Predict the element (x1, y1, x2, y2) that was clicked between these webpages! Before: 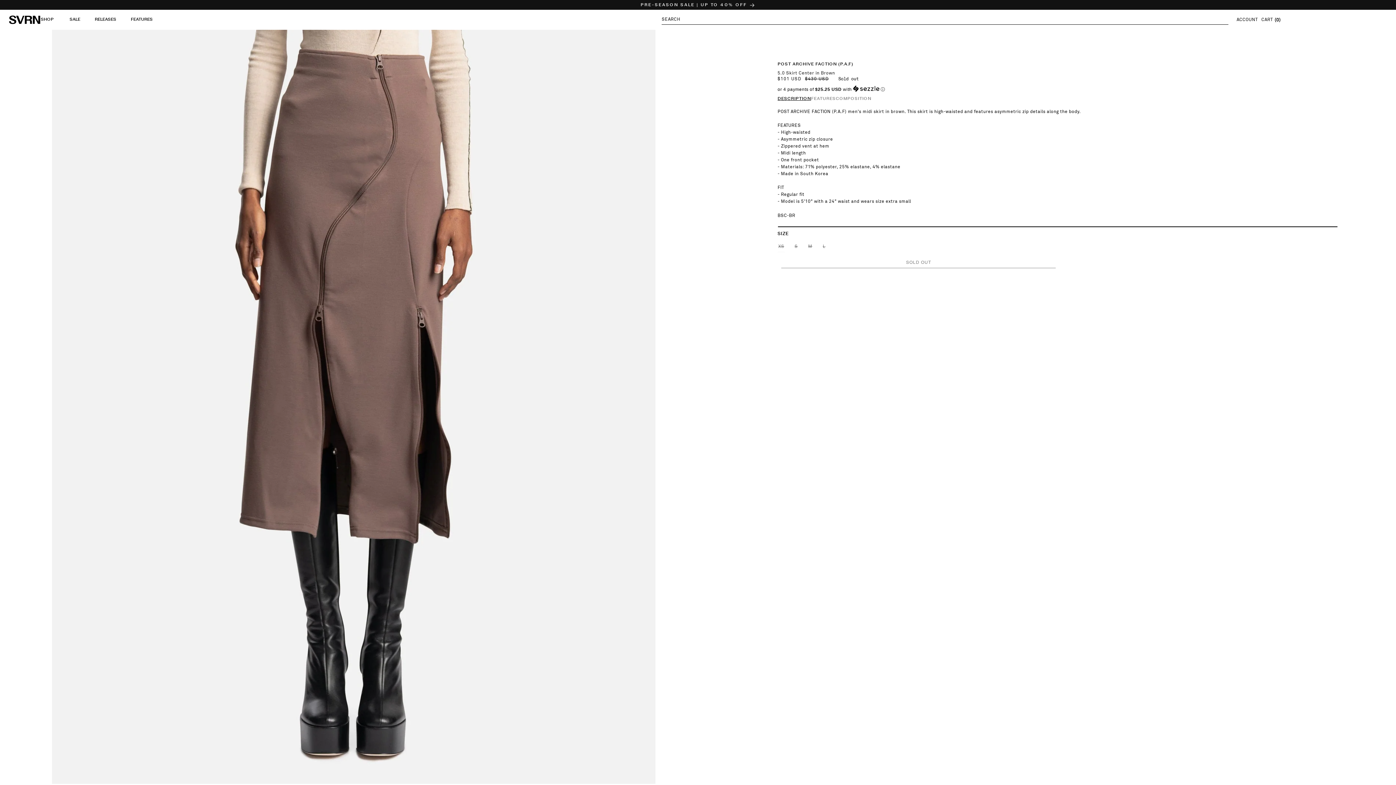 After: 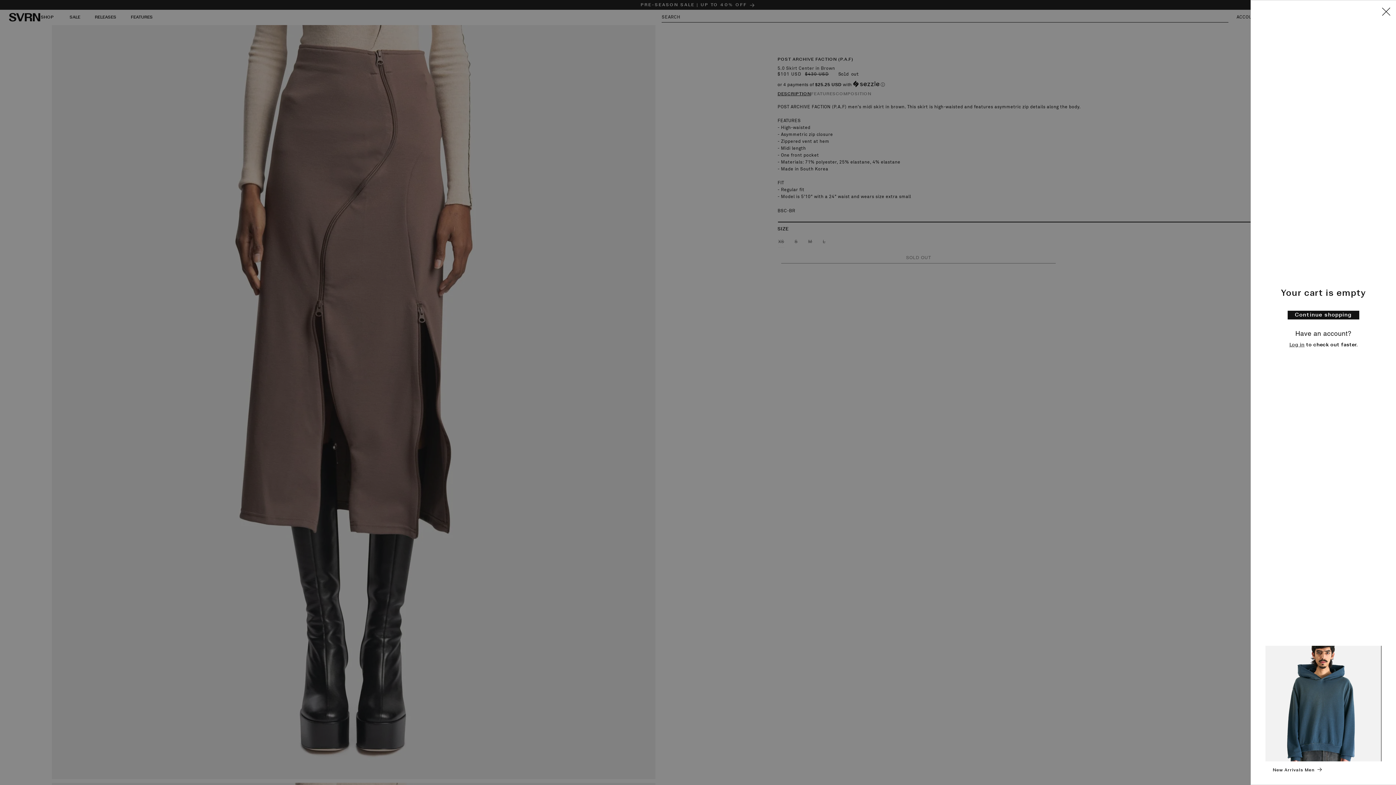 Action: bbox: (1261, 14, 1282, 24) label: CART
CART
(0)